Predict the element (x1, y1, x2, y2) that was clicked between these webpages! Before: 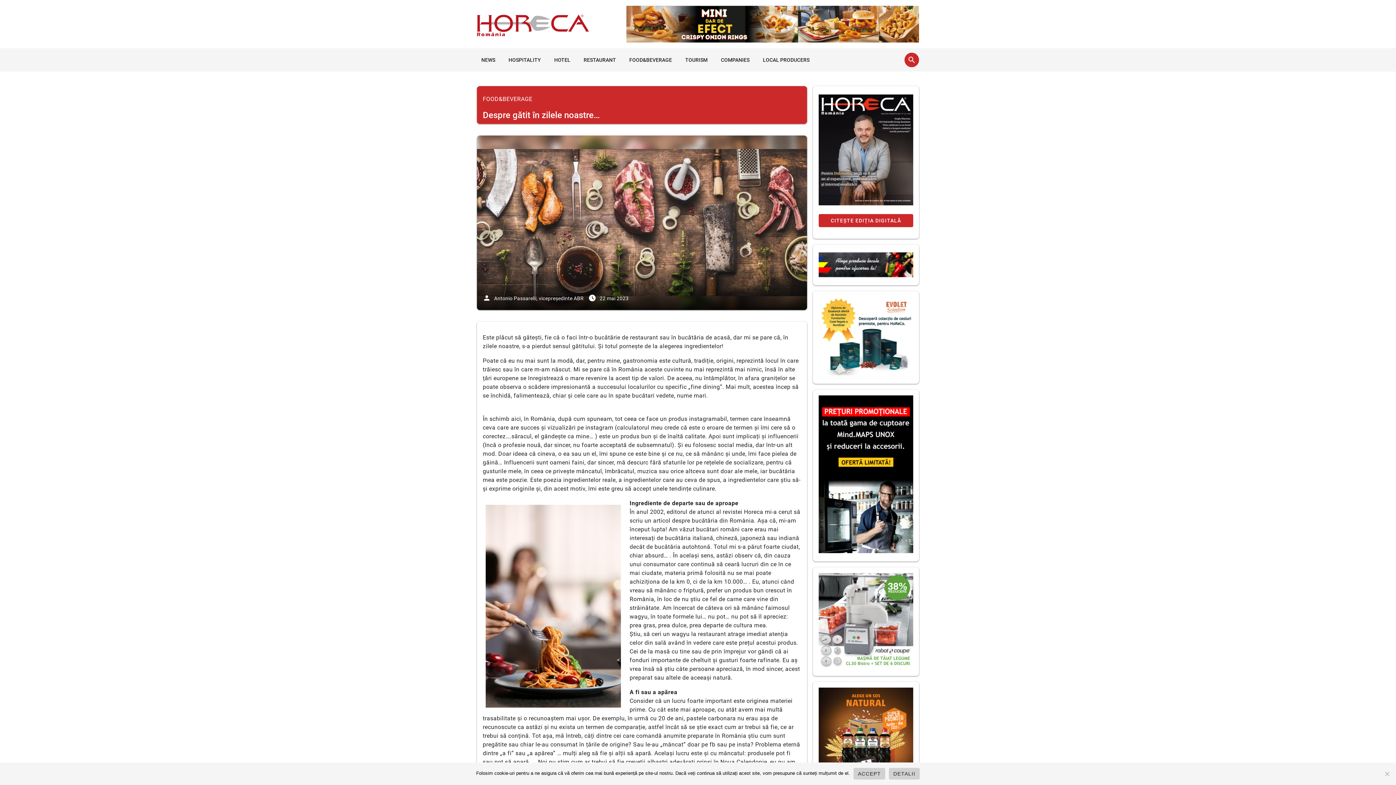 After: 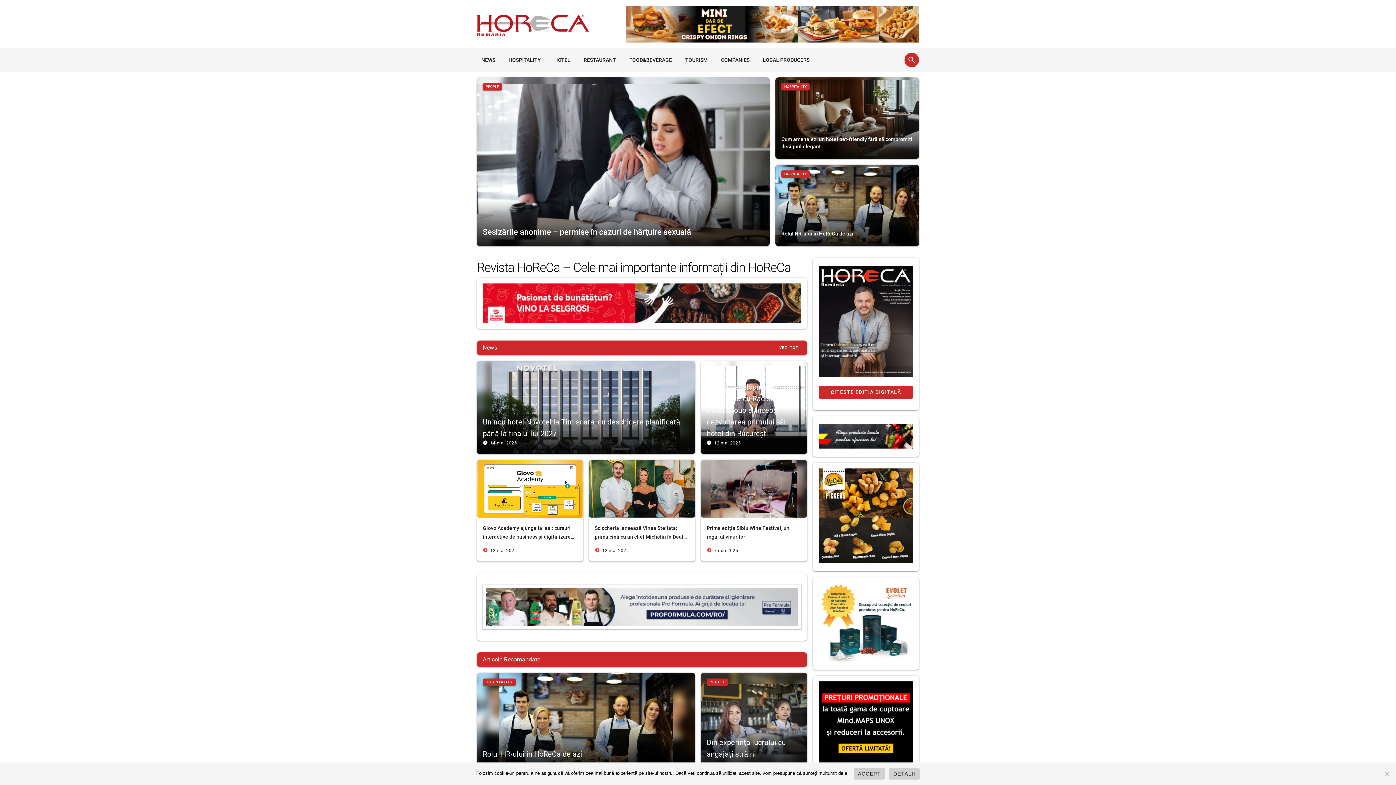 Action: bbox: (477, 14, 620, 36)